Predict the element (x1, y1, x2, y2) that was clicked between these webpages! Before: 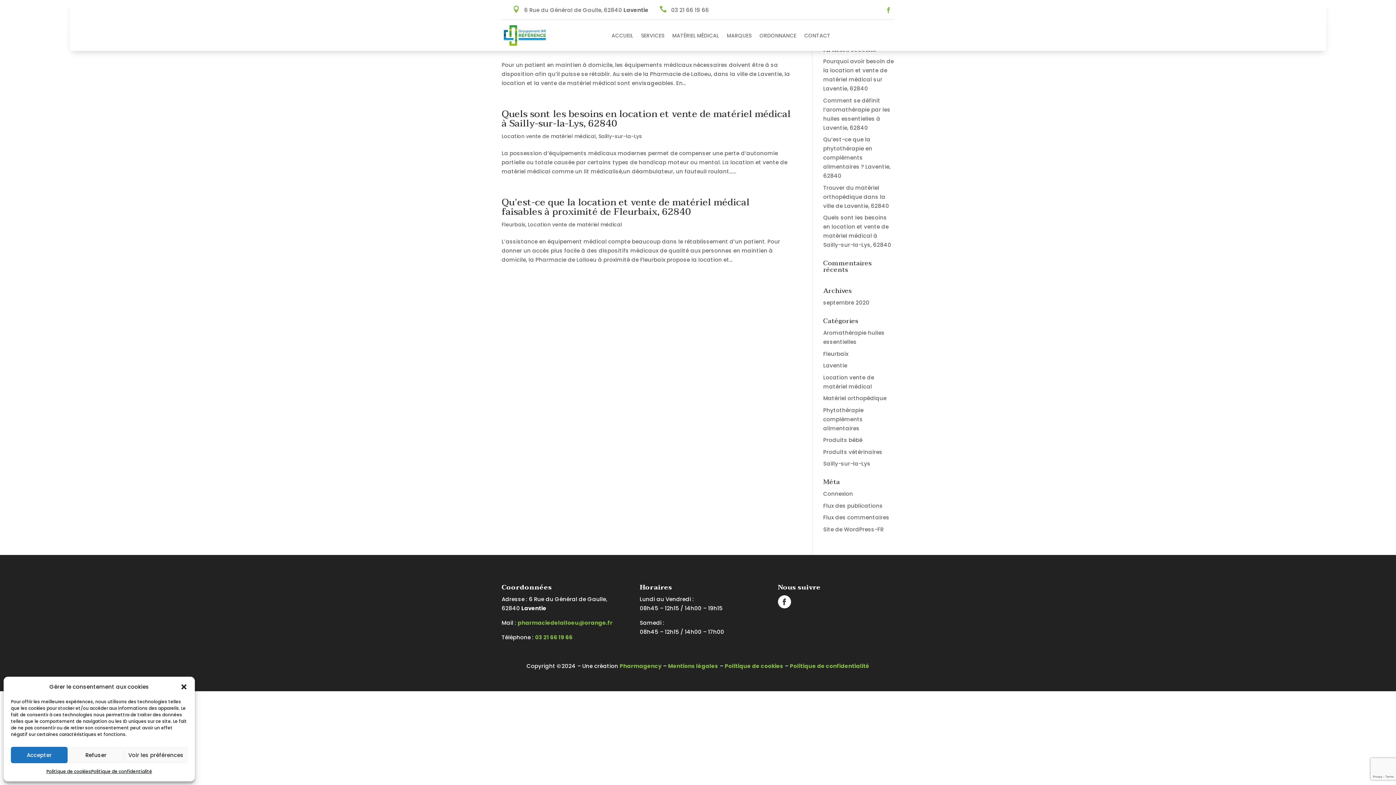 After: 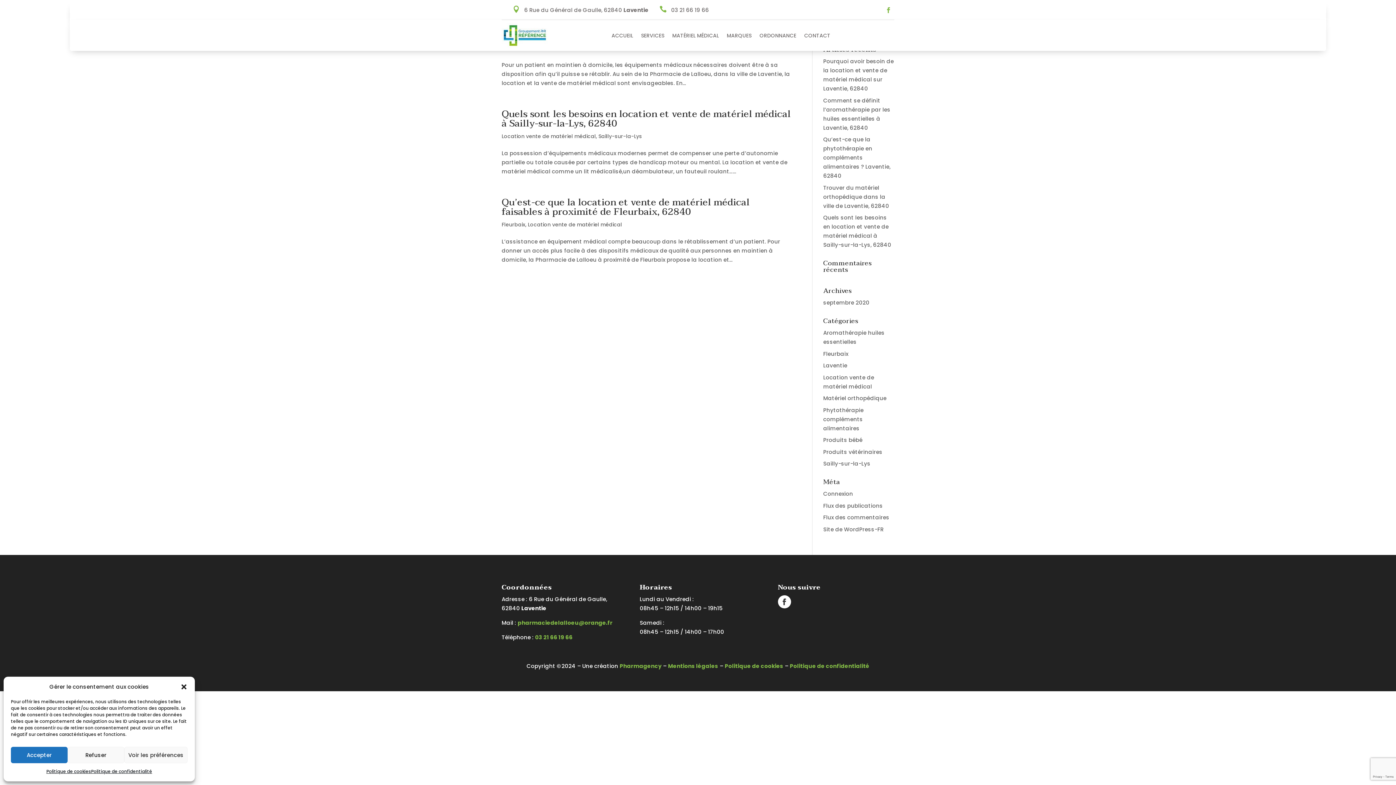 Action: bbox: (528, 221, 622, 228) label: Location vente de matériel médical